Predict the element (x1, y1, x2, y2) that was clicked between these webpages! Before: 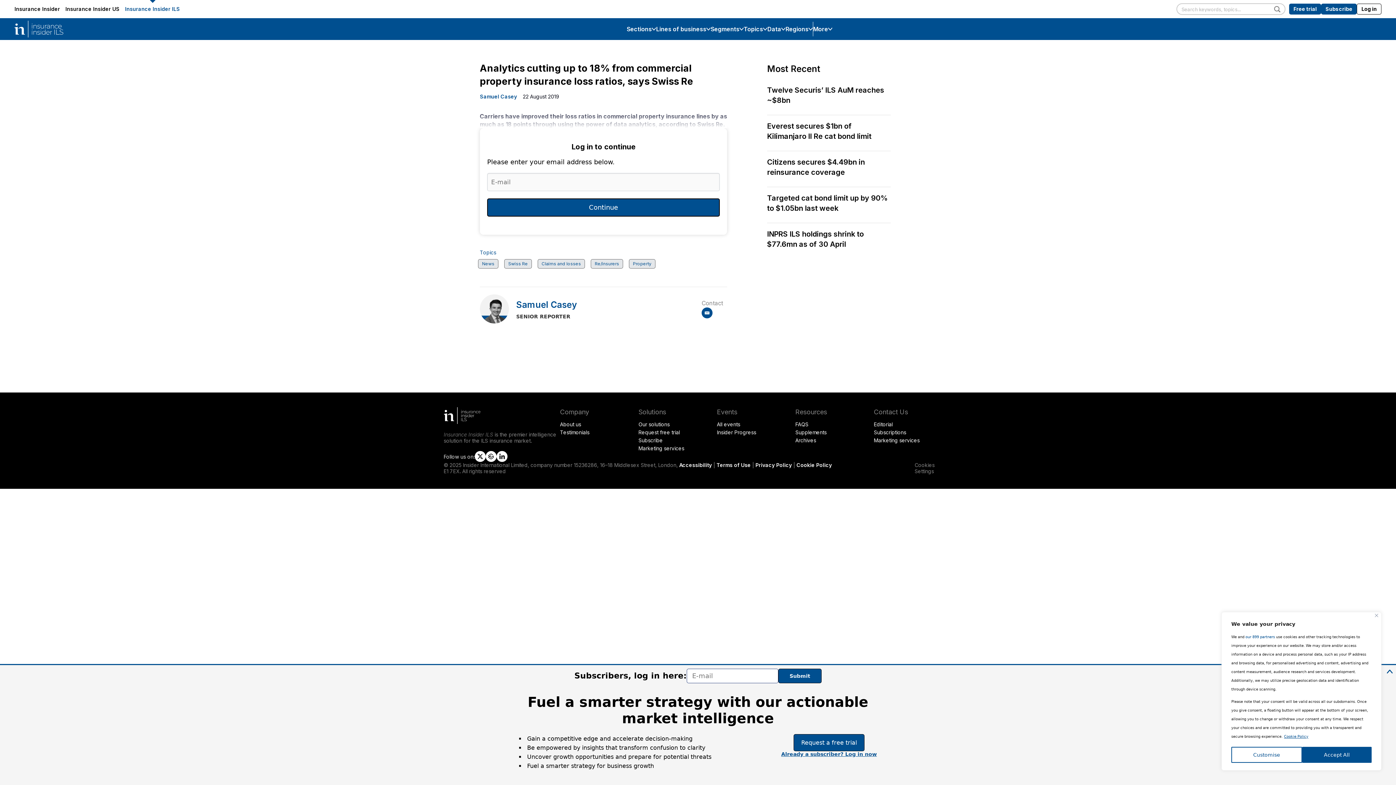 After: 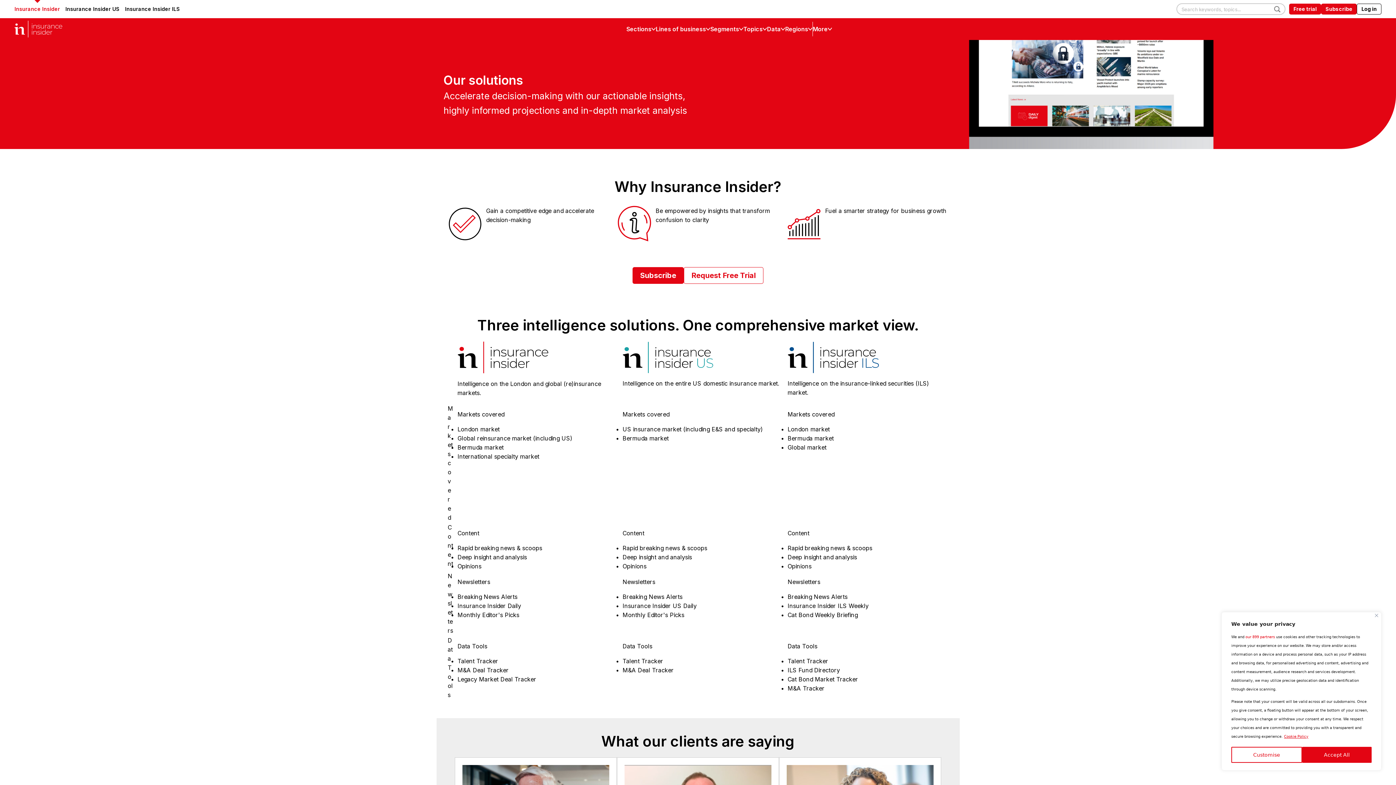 Action: bbox: (638, 421, 669, 427) label: Our solutions